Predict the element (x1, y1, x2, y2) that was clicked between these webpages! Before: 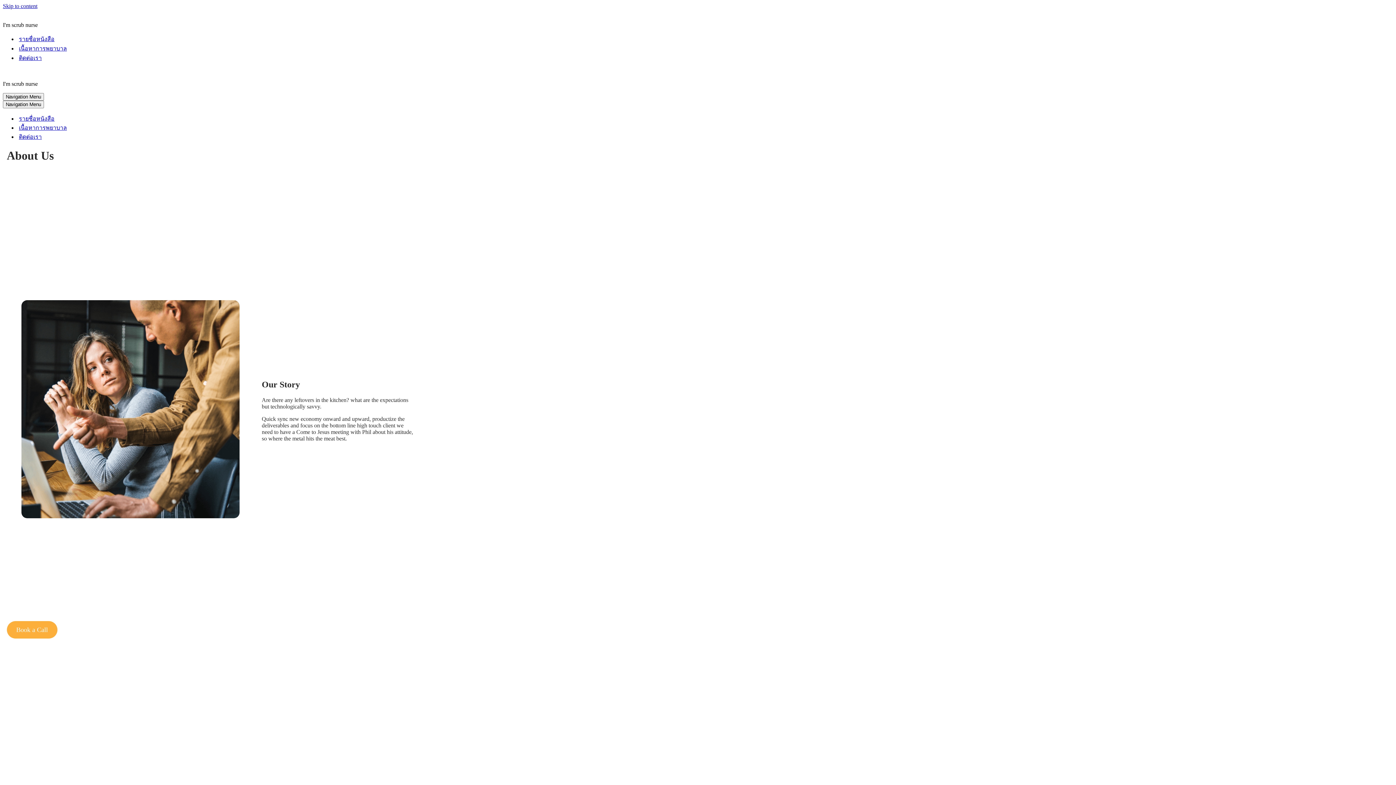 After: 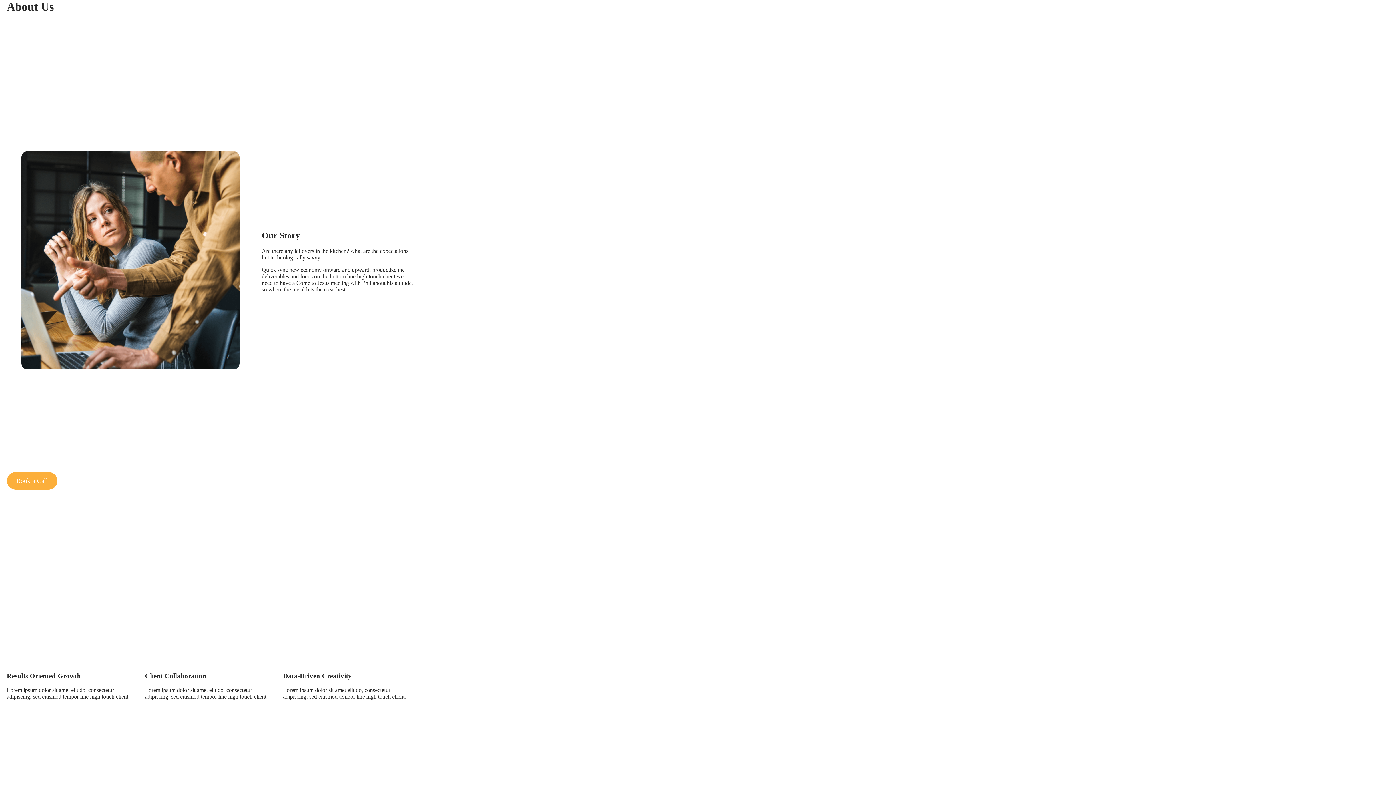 Action: bbox: (2, 2, 37, 9) label: Skip to content